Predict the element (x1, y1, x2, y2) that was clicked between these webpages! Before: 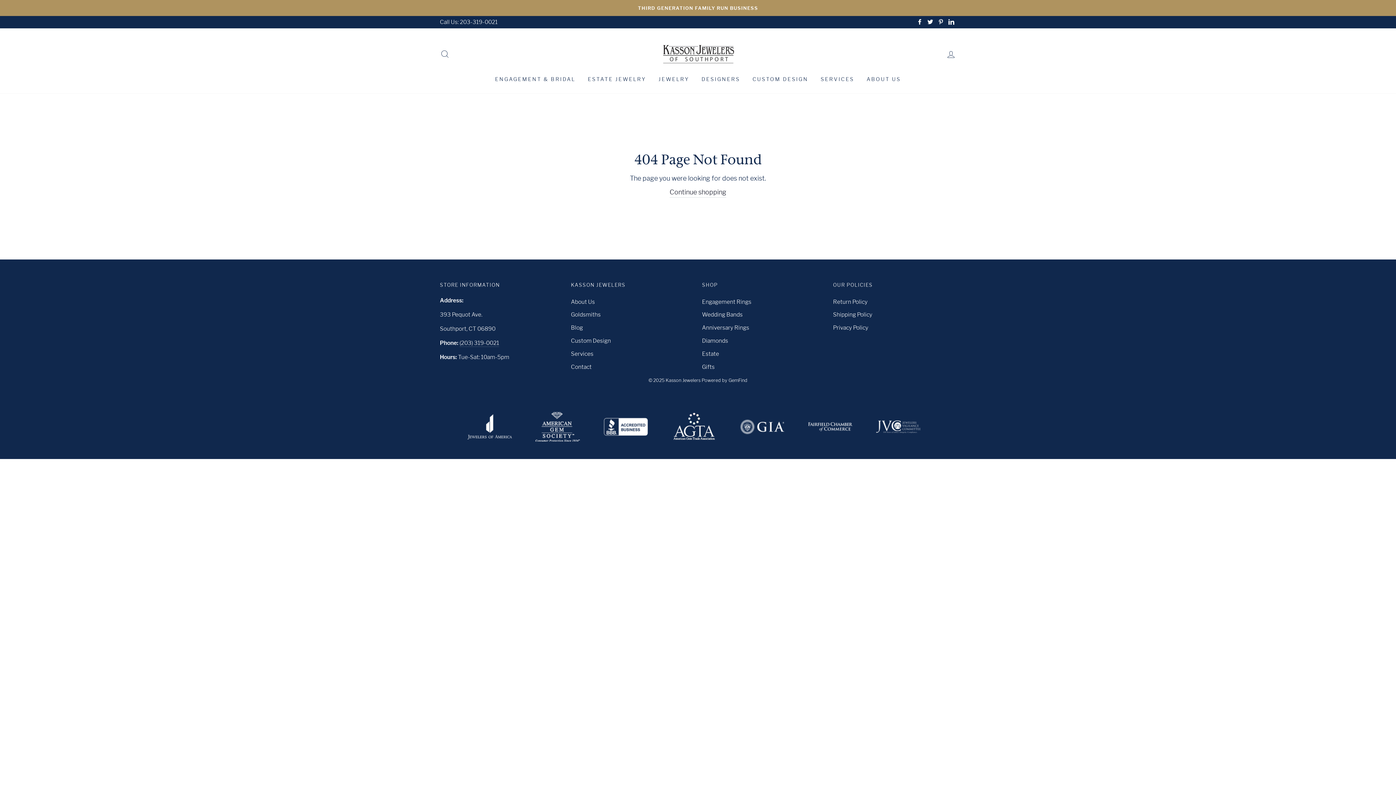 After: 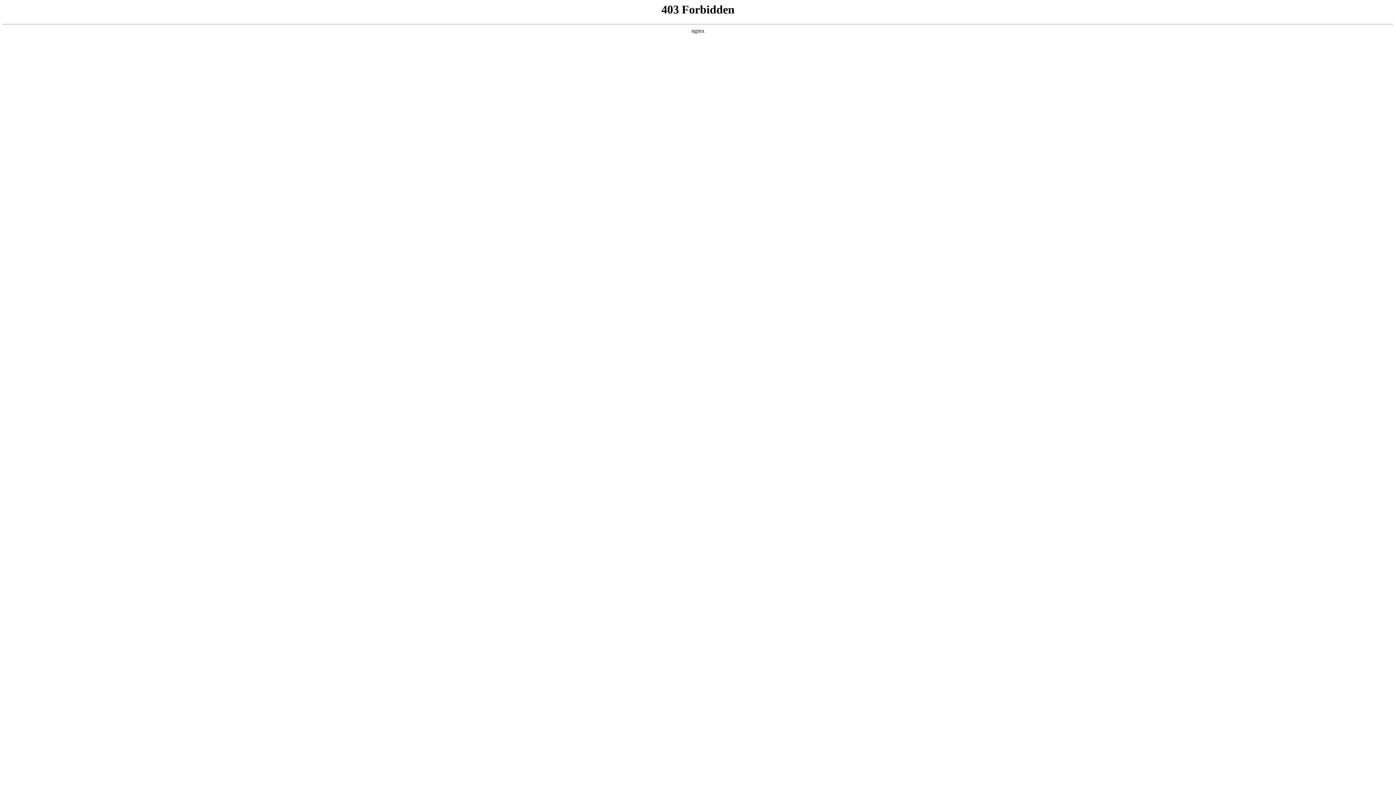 Action: bbox: (876, 427, 920, 435)